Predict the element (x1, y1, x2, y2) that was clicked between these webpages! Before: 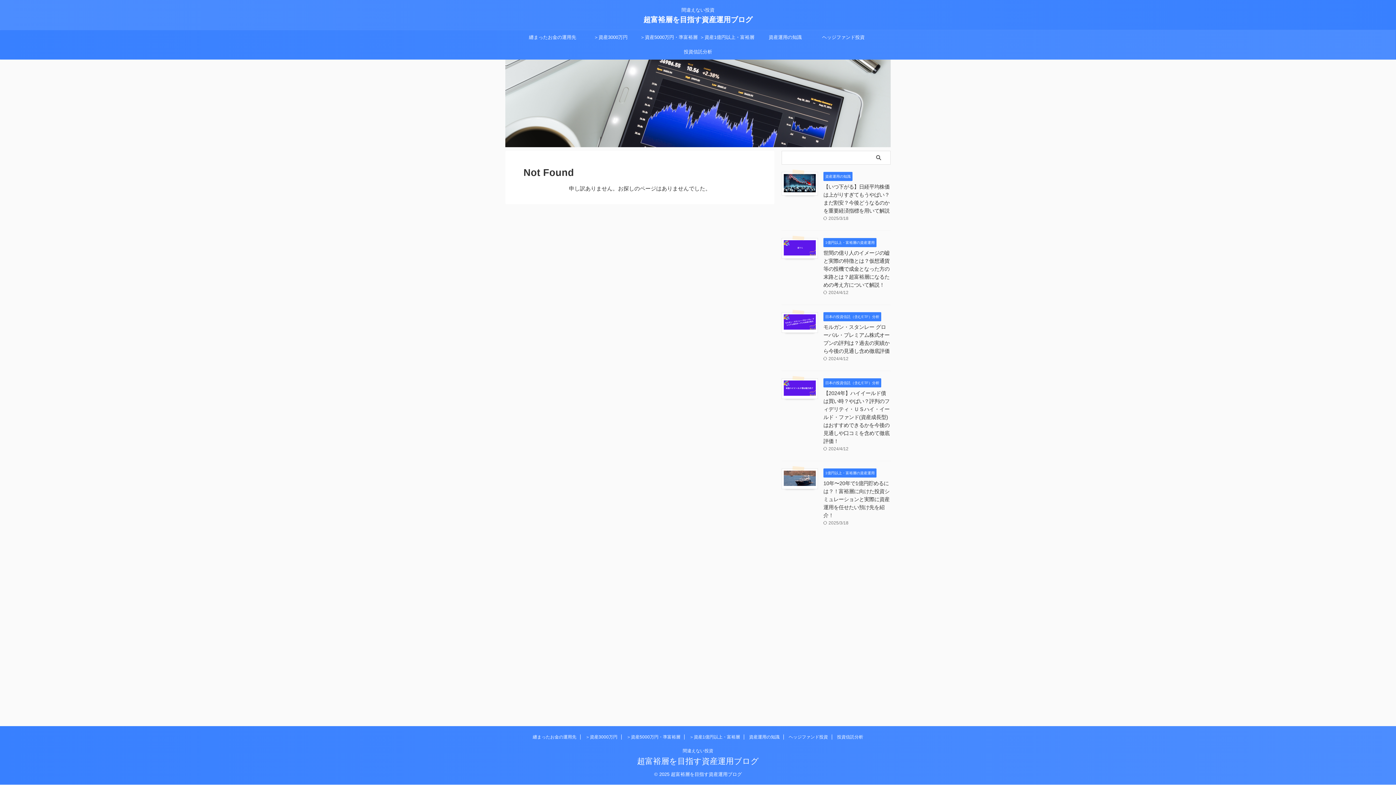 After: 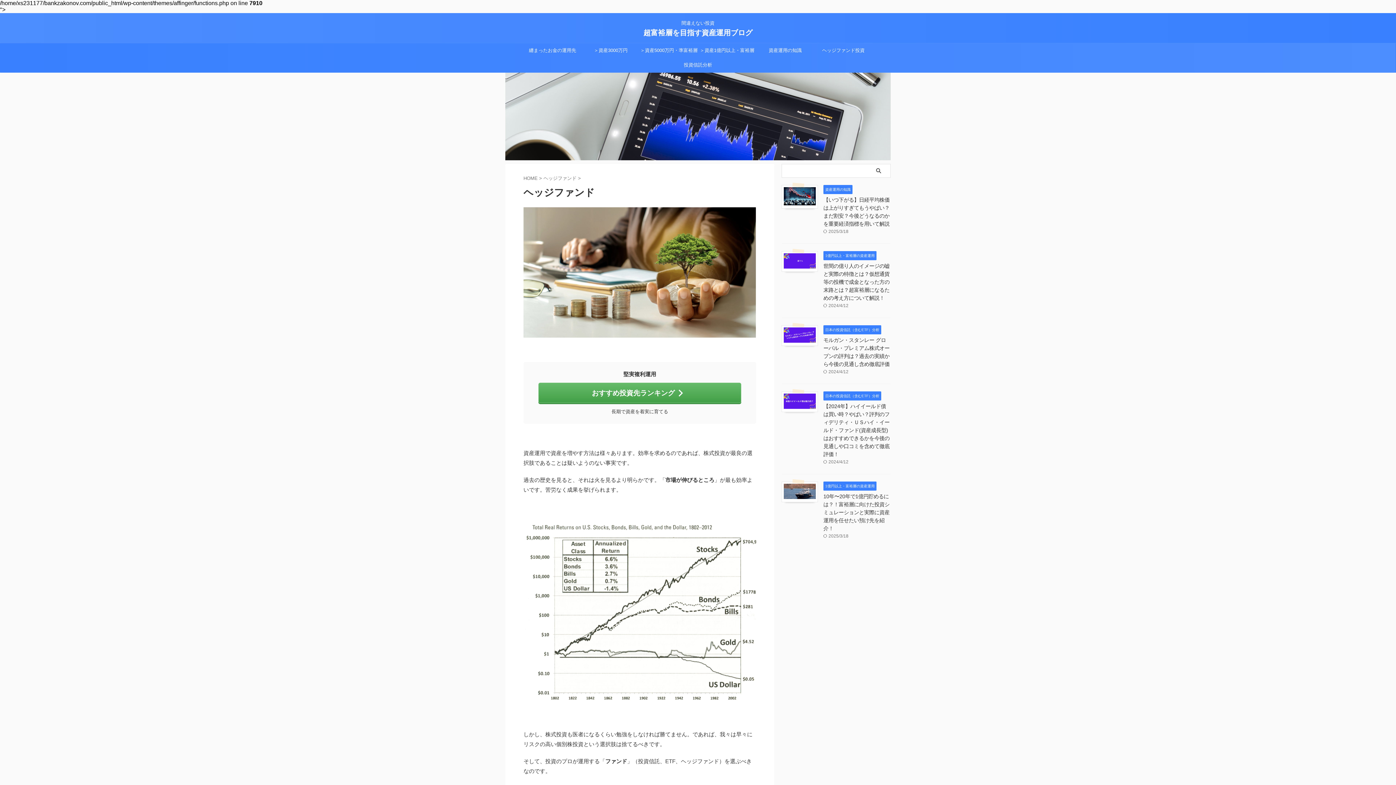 Action: label: ヘッジファンド投資 bbox: (814, 30, 872, 44)